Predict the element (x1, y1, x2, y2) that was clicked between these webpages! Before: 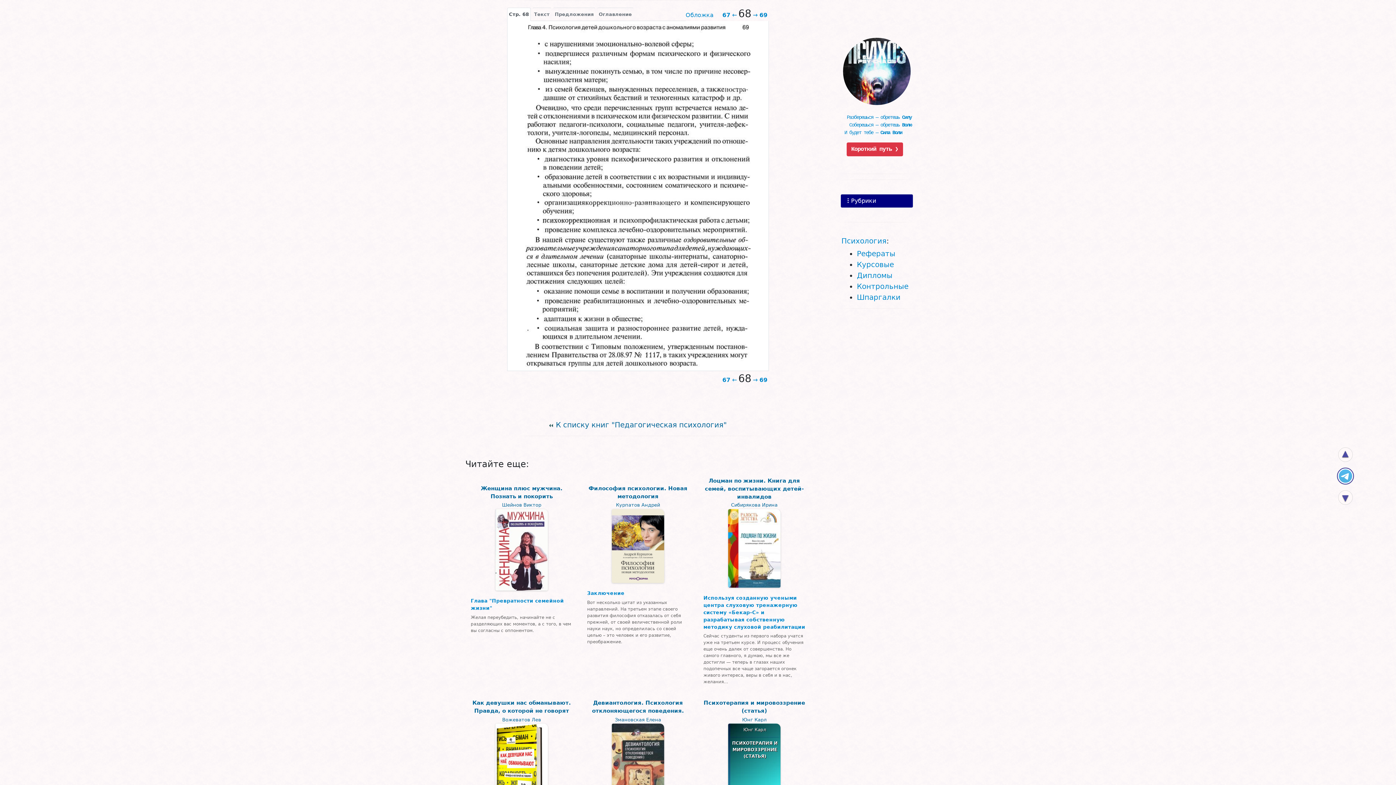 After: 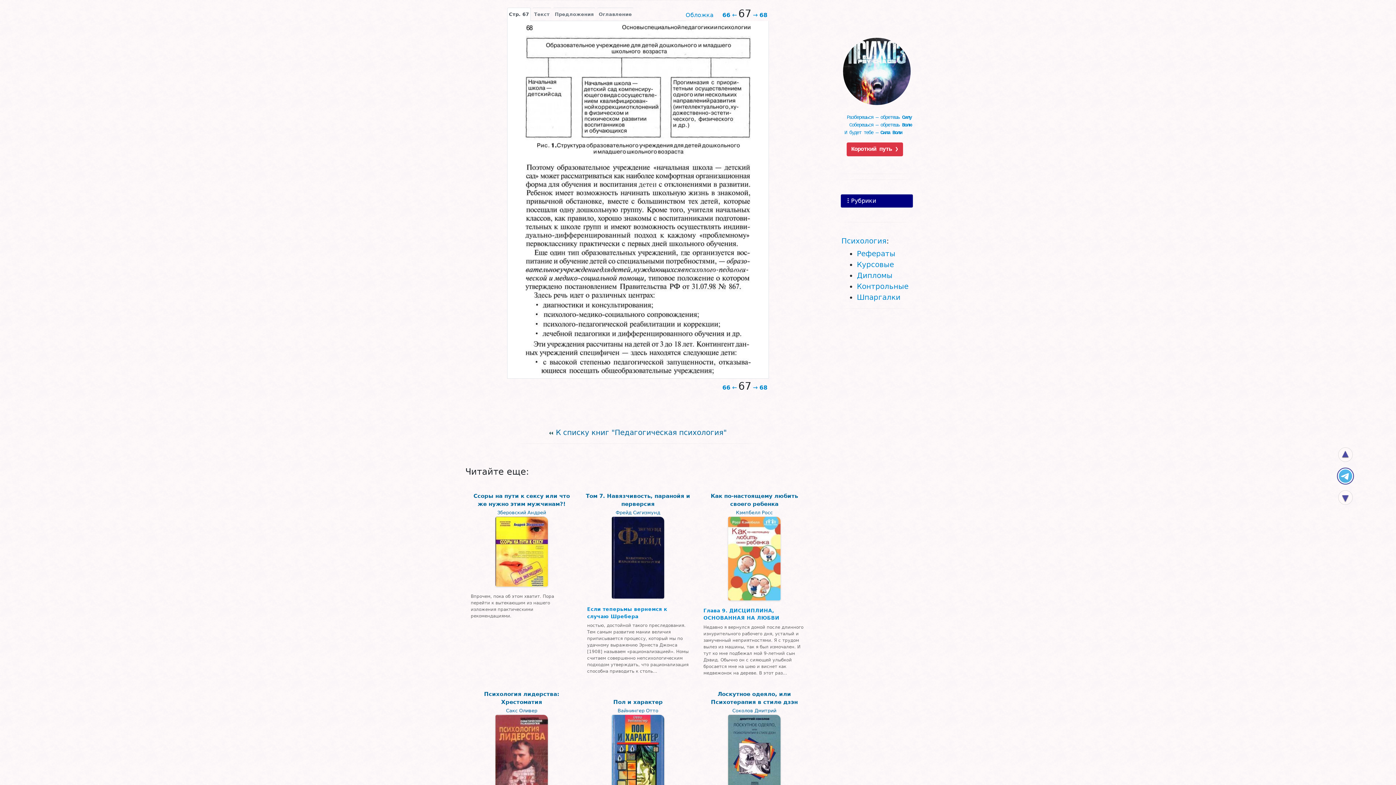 Action: bbox: (722, 11, 737, 18) label: 67 ←